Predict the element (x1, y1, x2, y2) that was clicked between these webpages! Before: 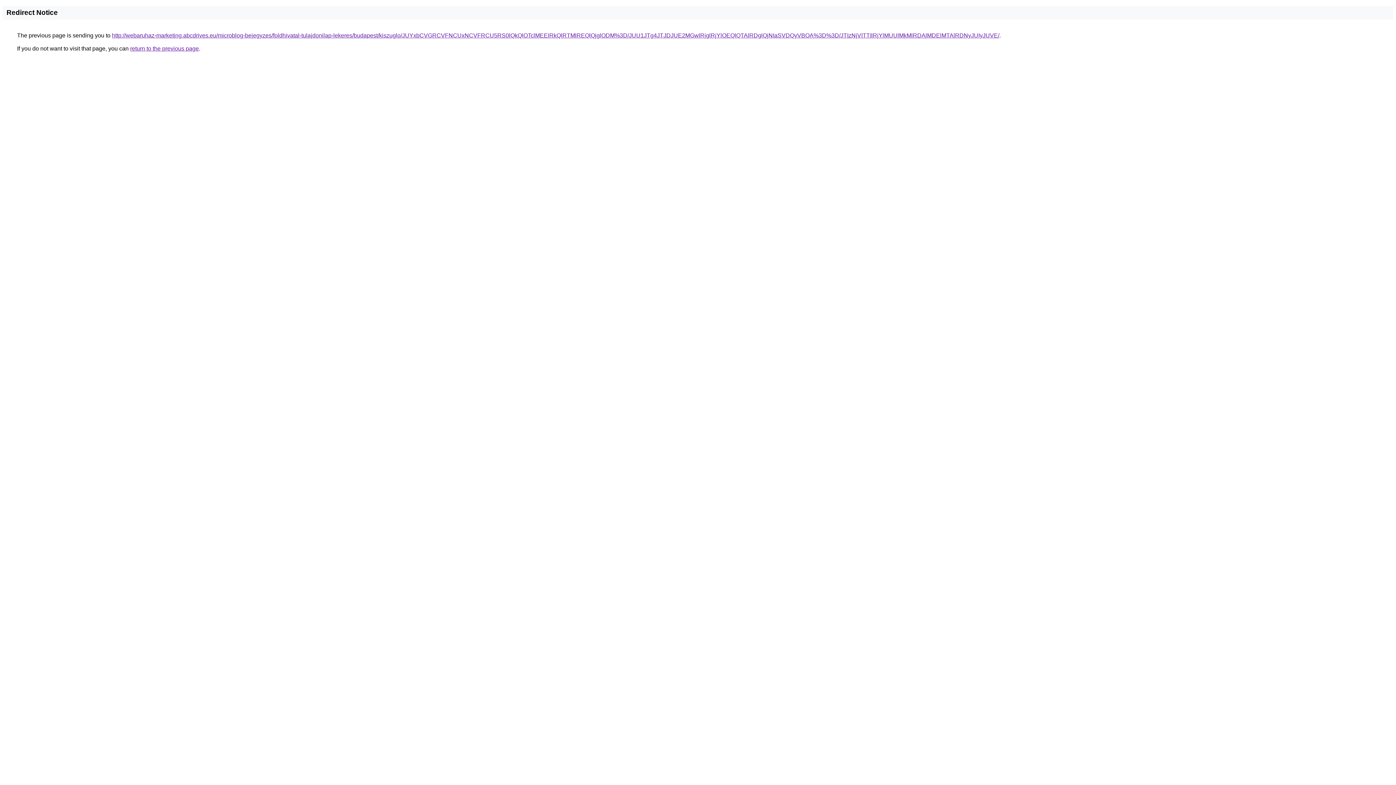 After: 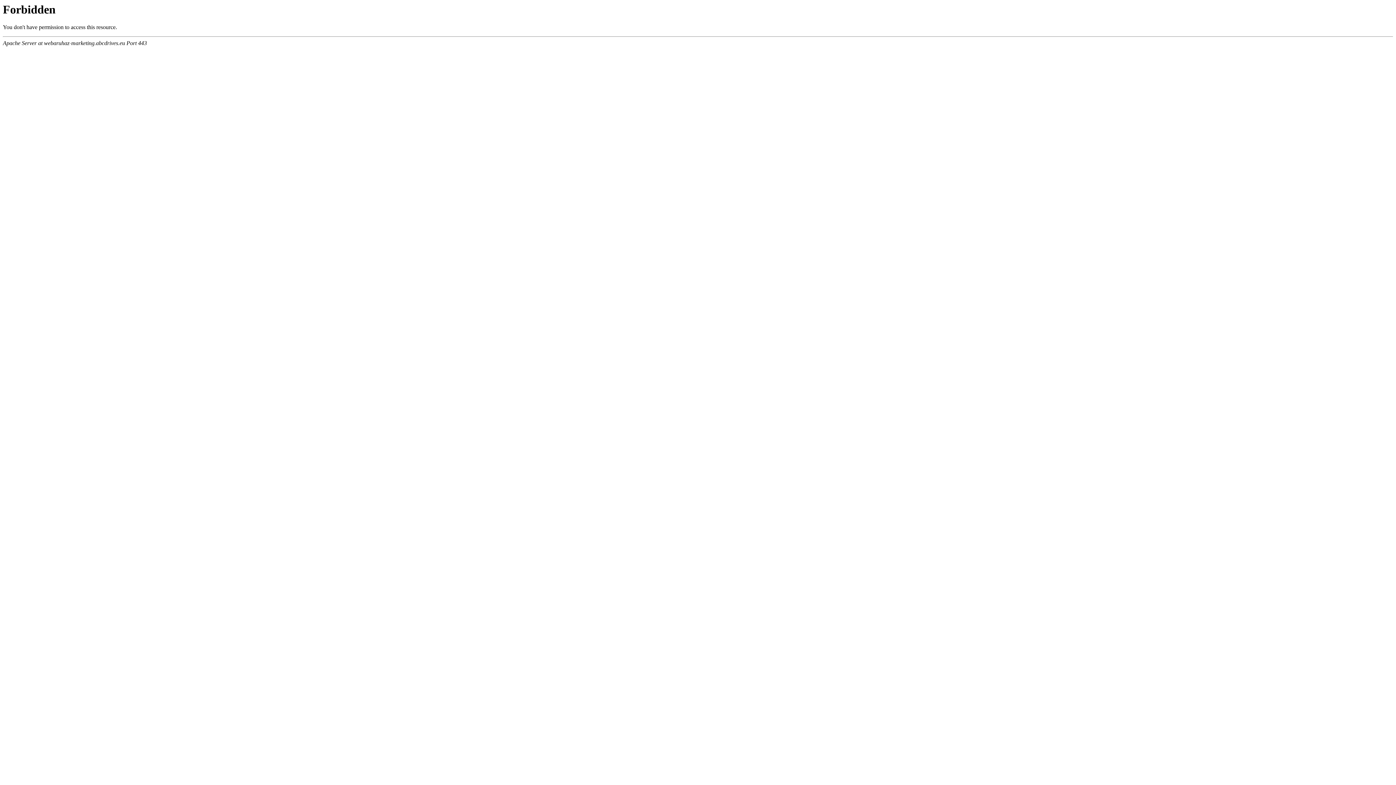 Action: label: http://webaruhaz-marketing.abcdrives.eu/microblog-bejegyzes/foldhivatal-tulajdonilap-lekeres/budapest/kiszuglo/JUYxbCVGRCVFNCUxNCVFRCU5RS0lQkQlOTclMEElRkQlRTMlREQlQjglODM%3D/JUU1JTg4JTJDJUE2MGwlRjglRjYlOEQlQTAlRDglQjNIaSVDQyVBOA%3D%3D/JTIzNjVITTIlRjYlMUUlMkMlRDAlMDElMTAlRDNyJUIyJUVE/ bbox: (112, 32, 999, 38)